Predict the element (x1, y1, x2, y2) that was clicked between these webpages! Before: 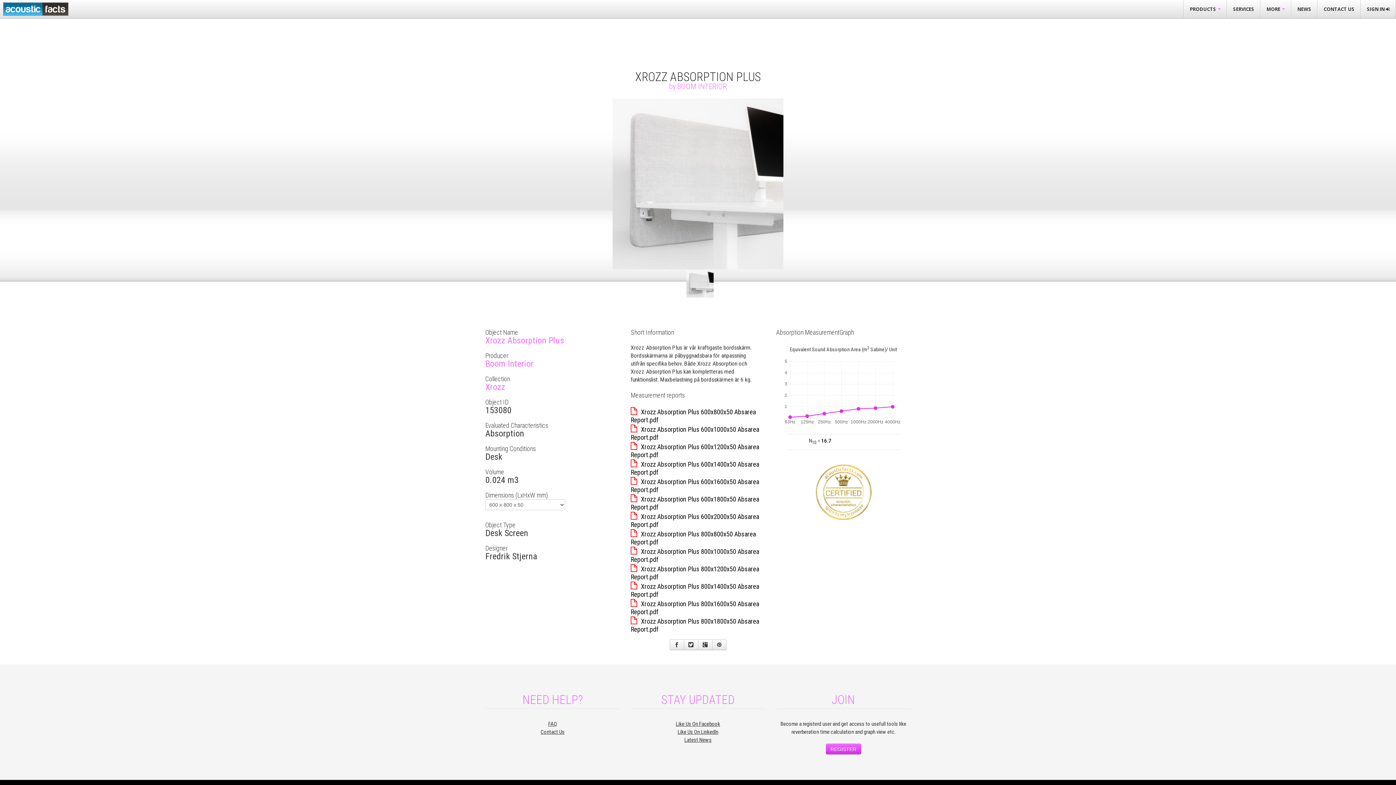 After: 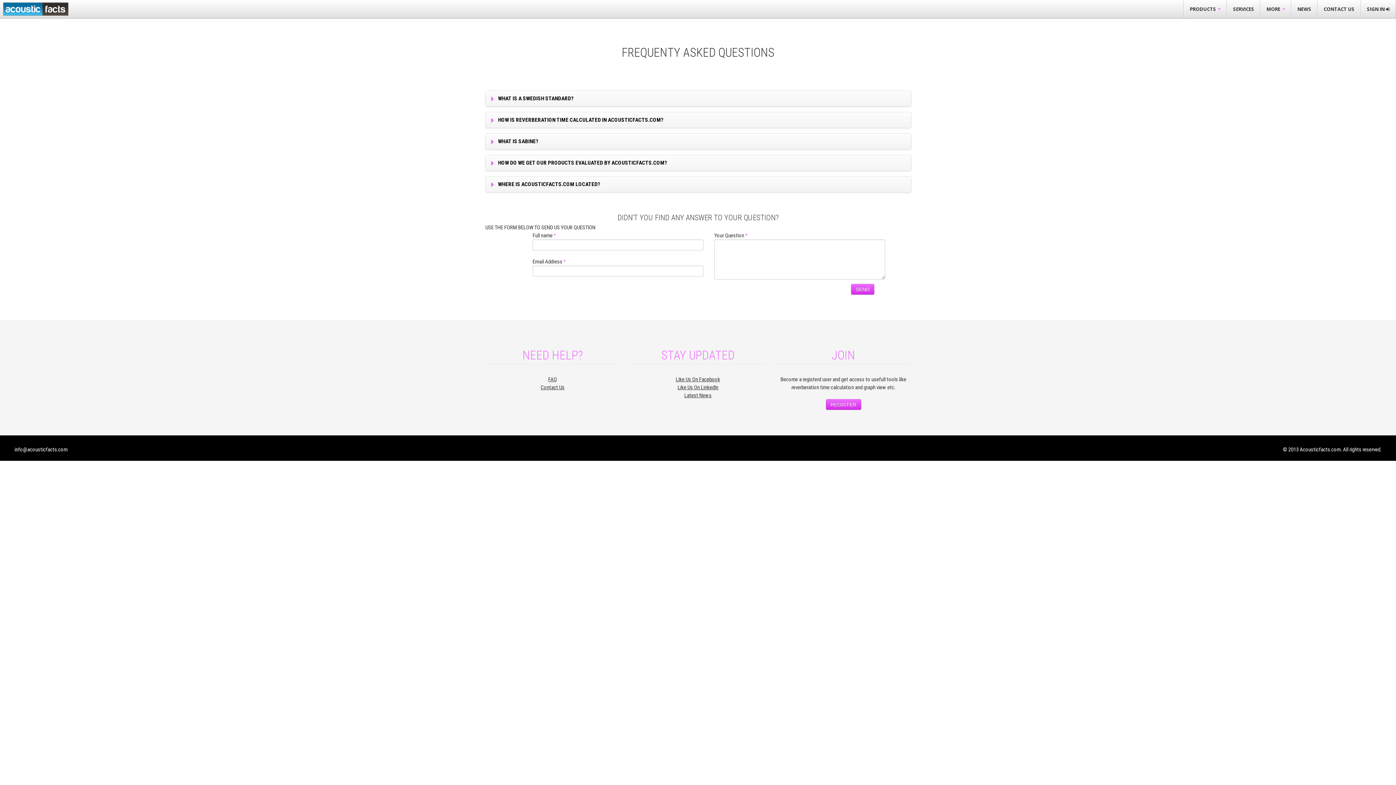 Action: bbox: (544, 721, 560, 727) label: FAQ